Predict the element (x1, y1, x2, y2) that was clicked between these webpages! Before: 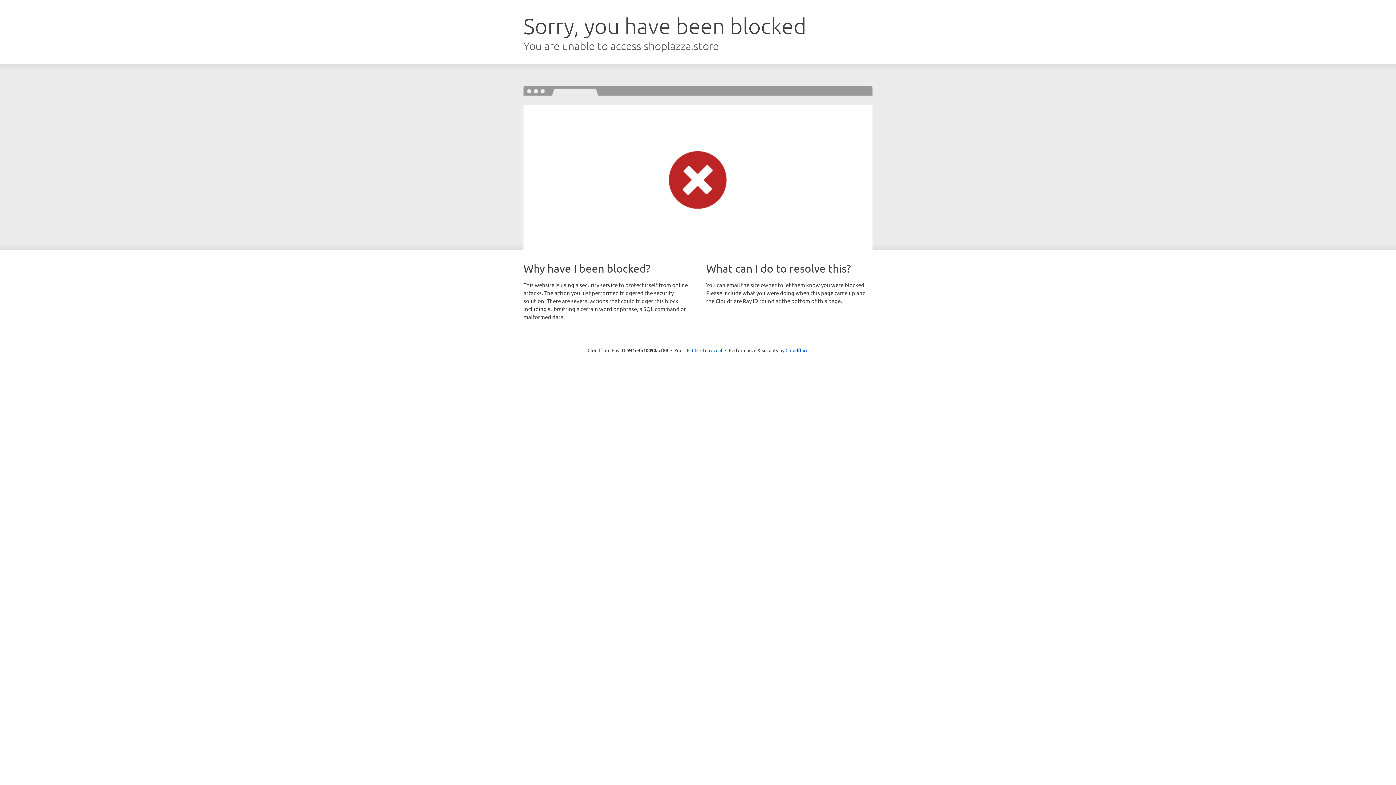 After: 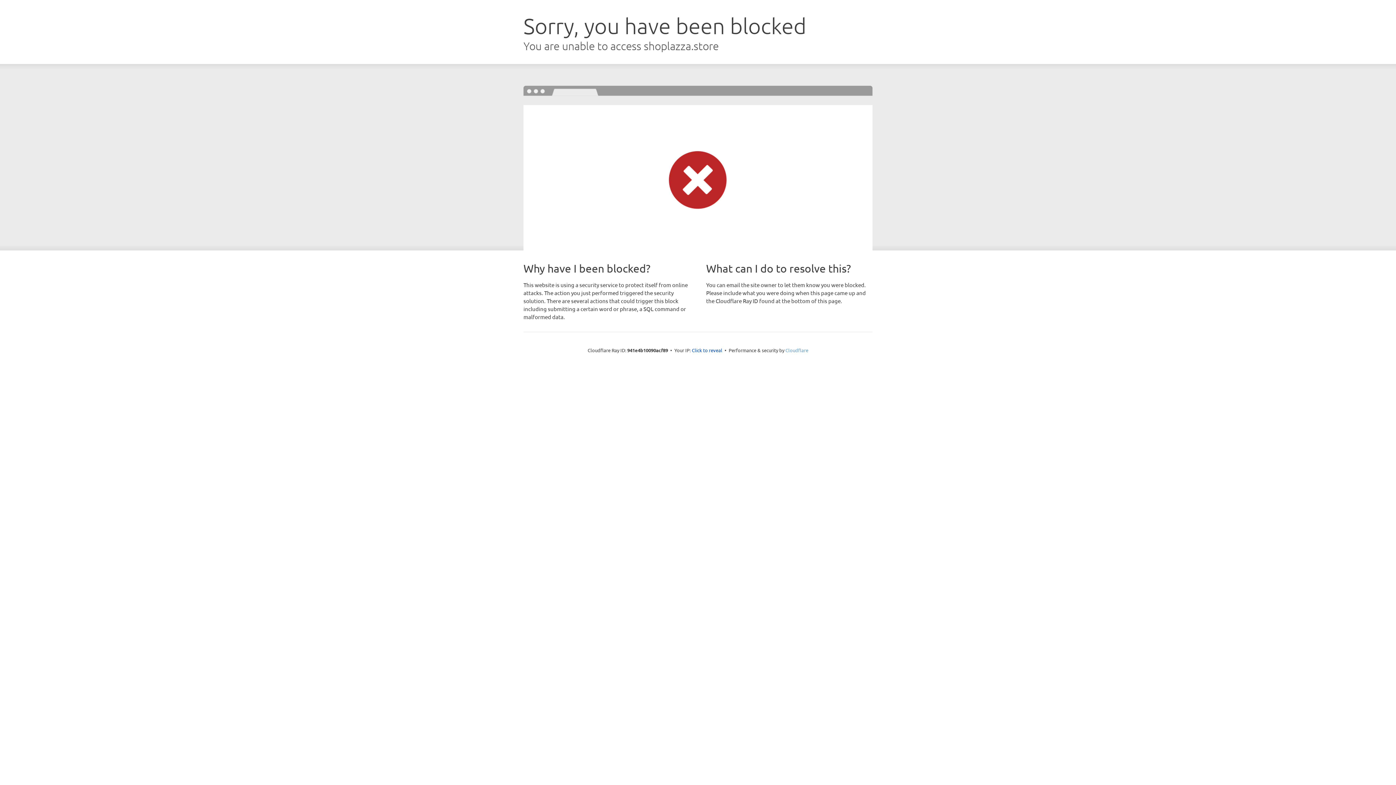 Action: label: Cloudflare bbox: (785, 347, 808, 353)